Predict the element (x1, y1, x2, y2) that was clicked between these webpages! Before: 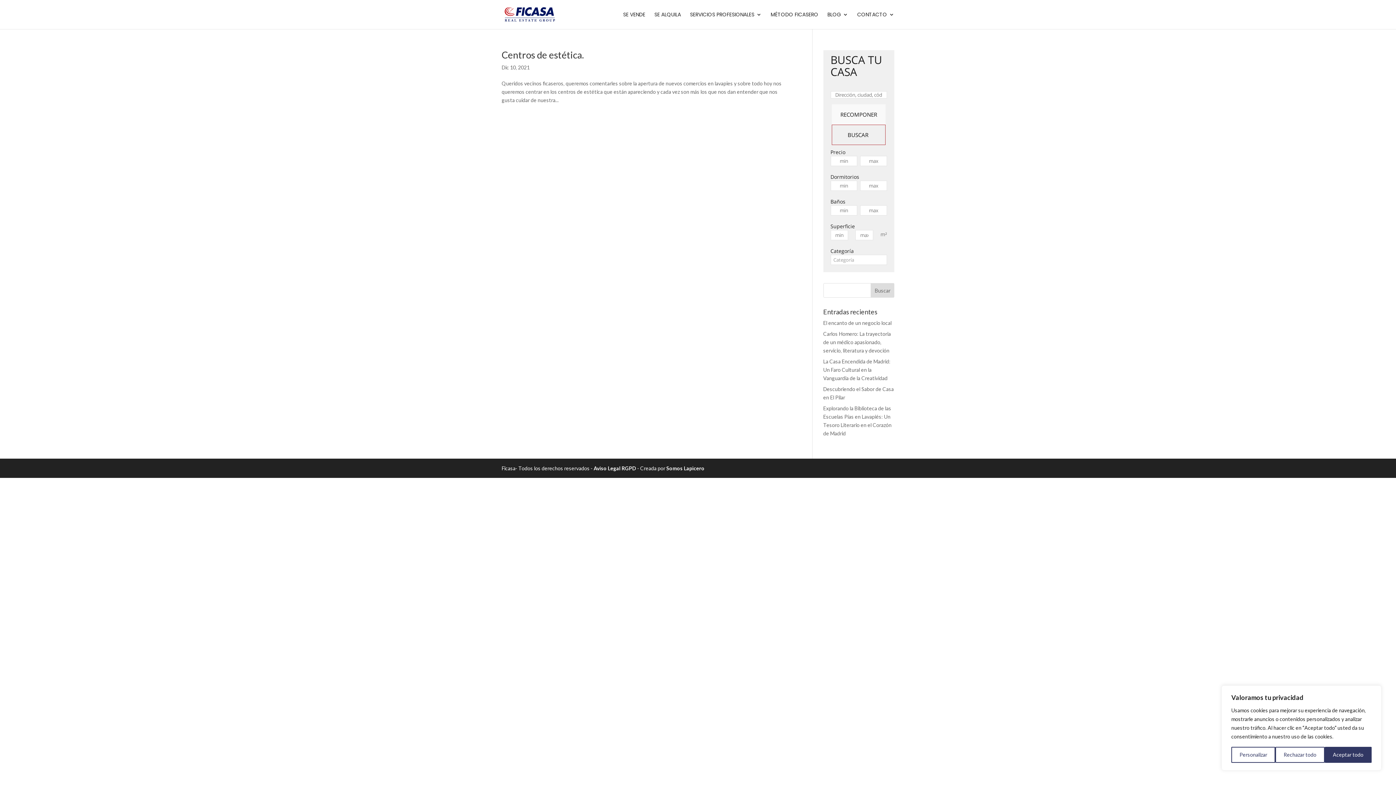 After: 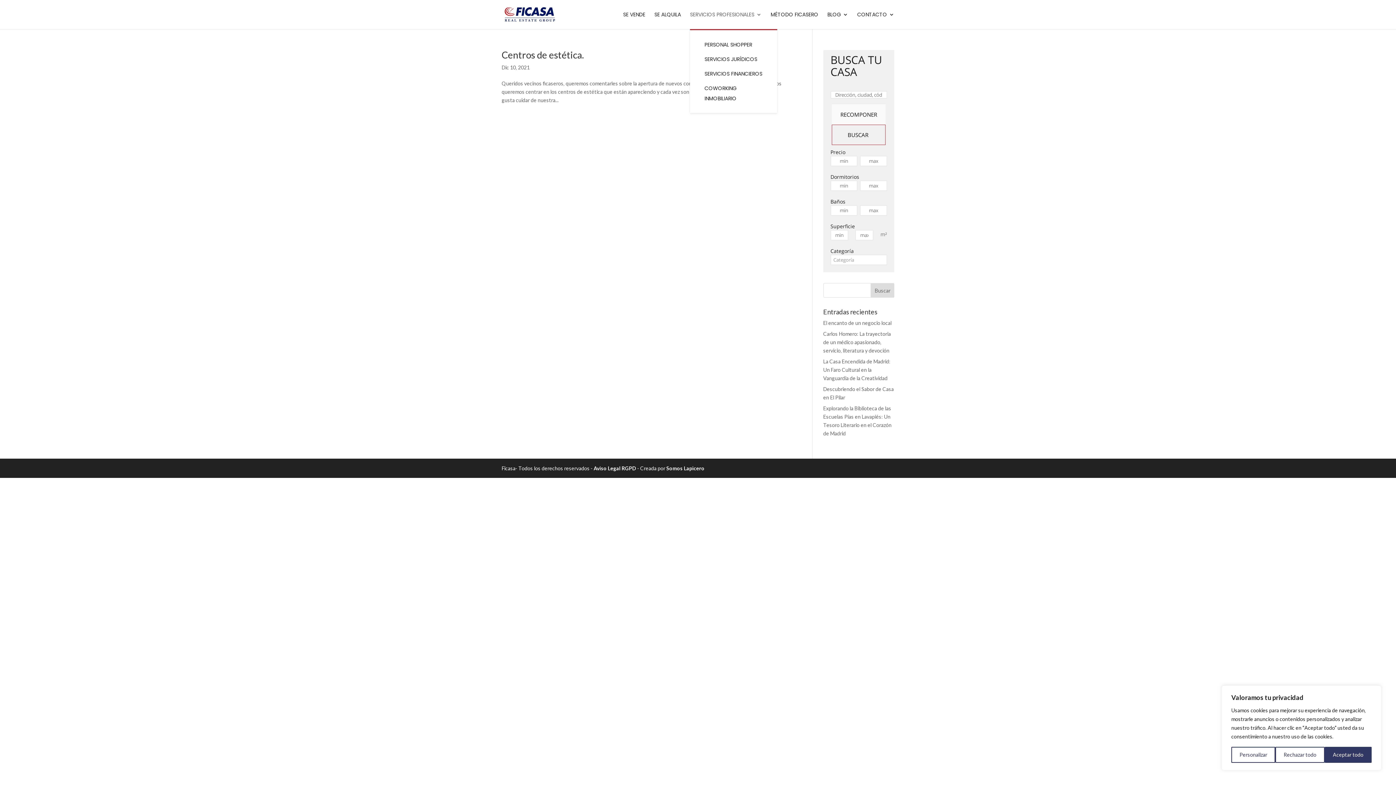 Action: bbox: (690, 12, 761, 29) label: SERVICIOS PROFESIONALES